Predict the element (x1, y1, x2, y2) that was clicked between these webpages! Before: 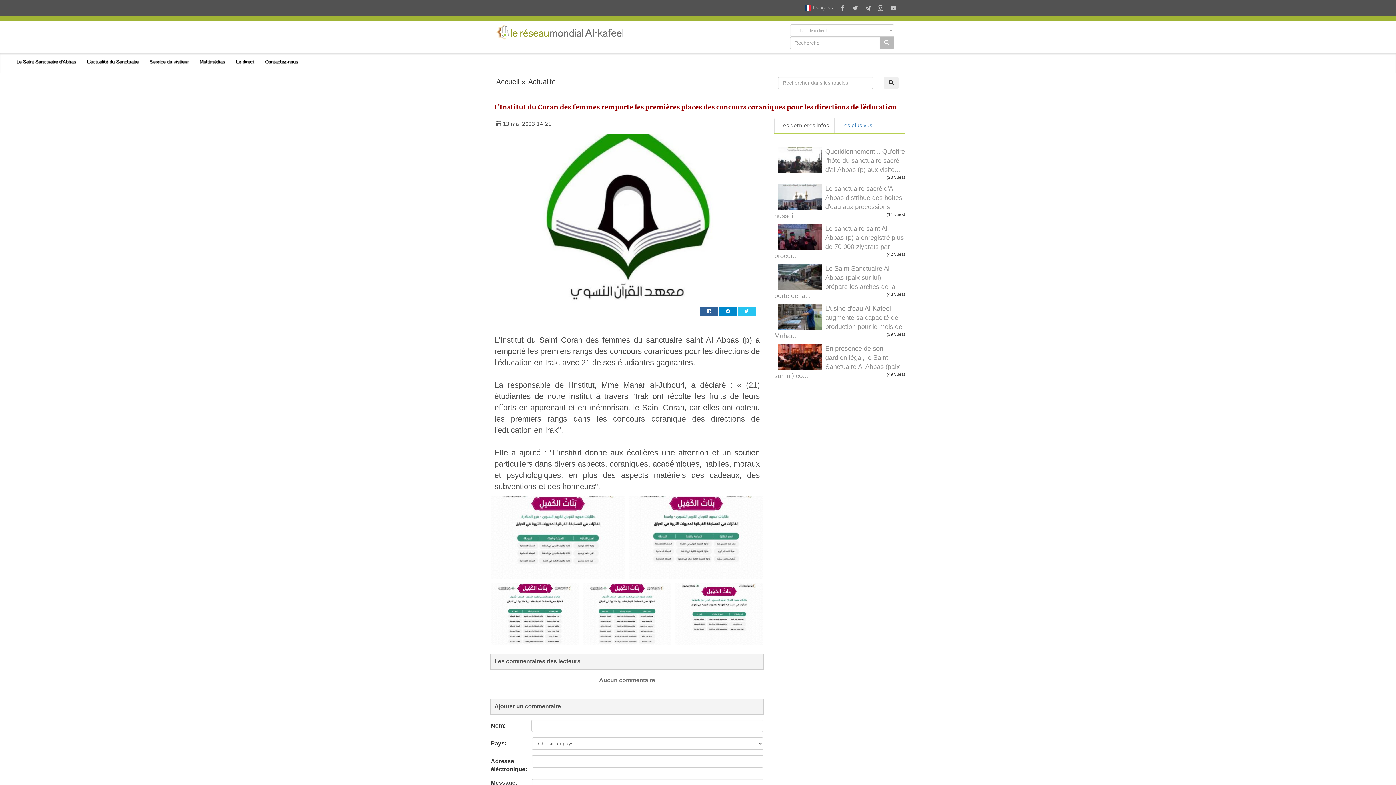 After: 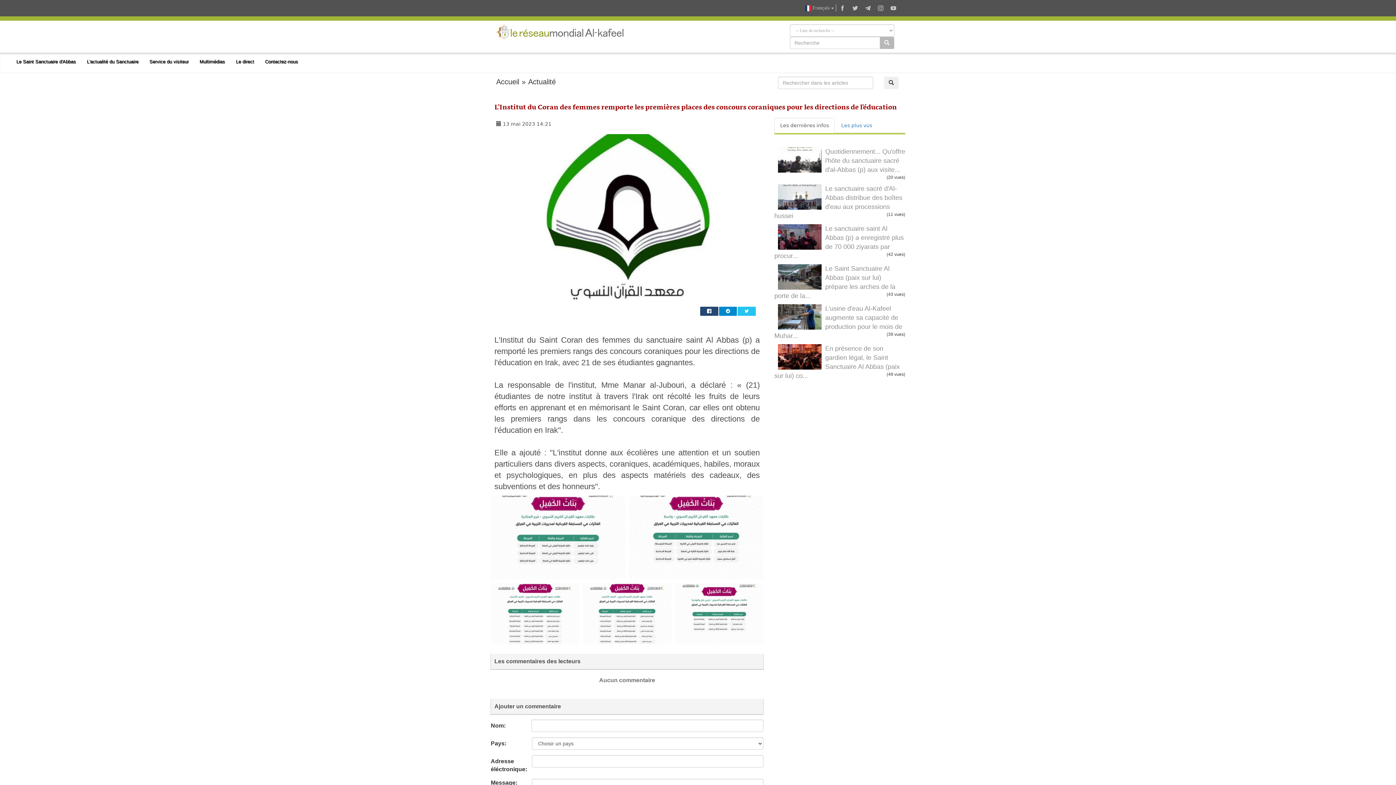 Action: bbox: (700, 306, 718, 315)